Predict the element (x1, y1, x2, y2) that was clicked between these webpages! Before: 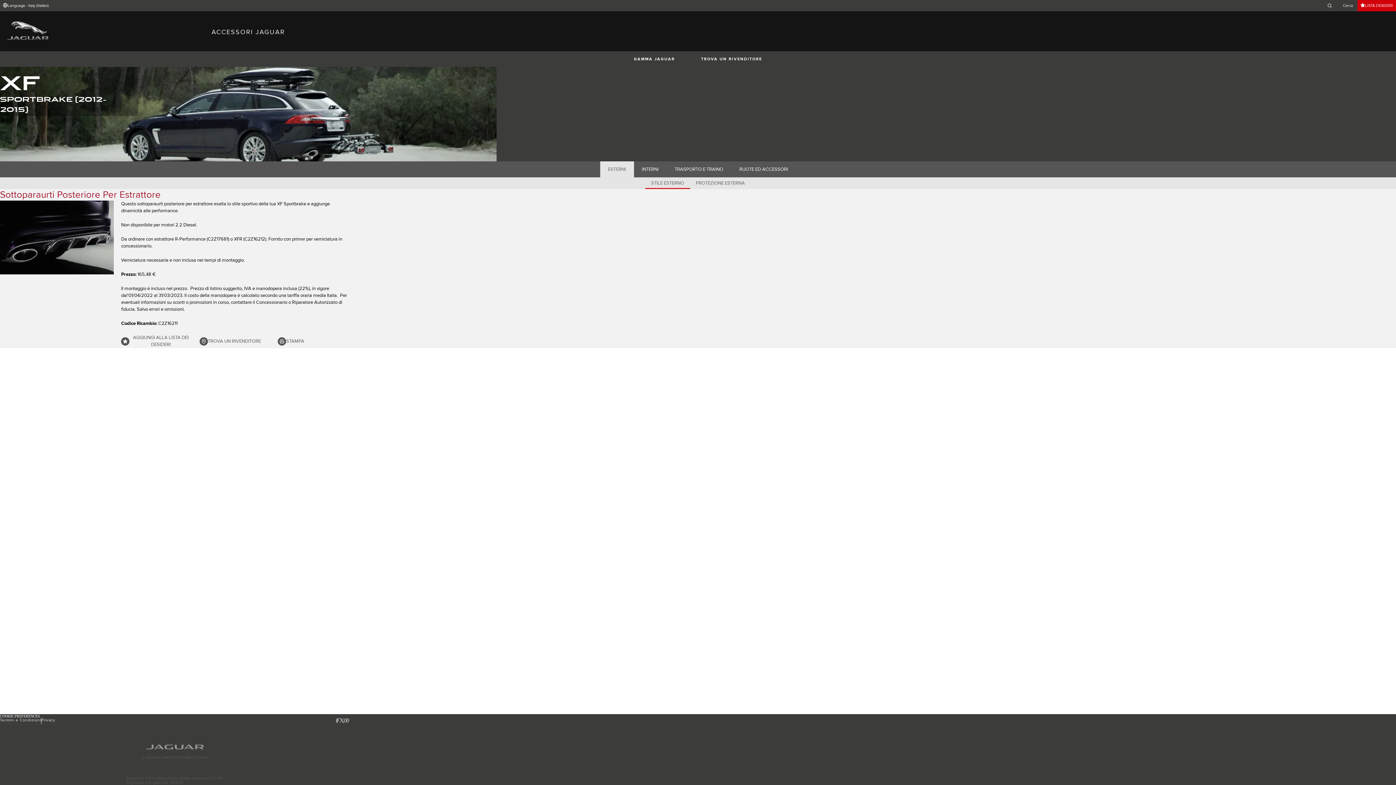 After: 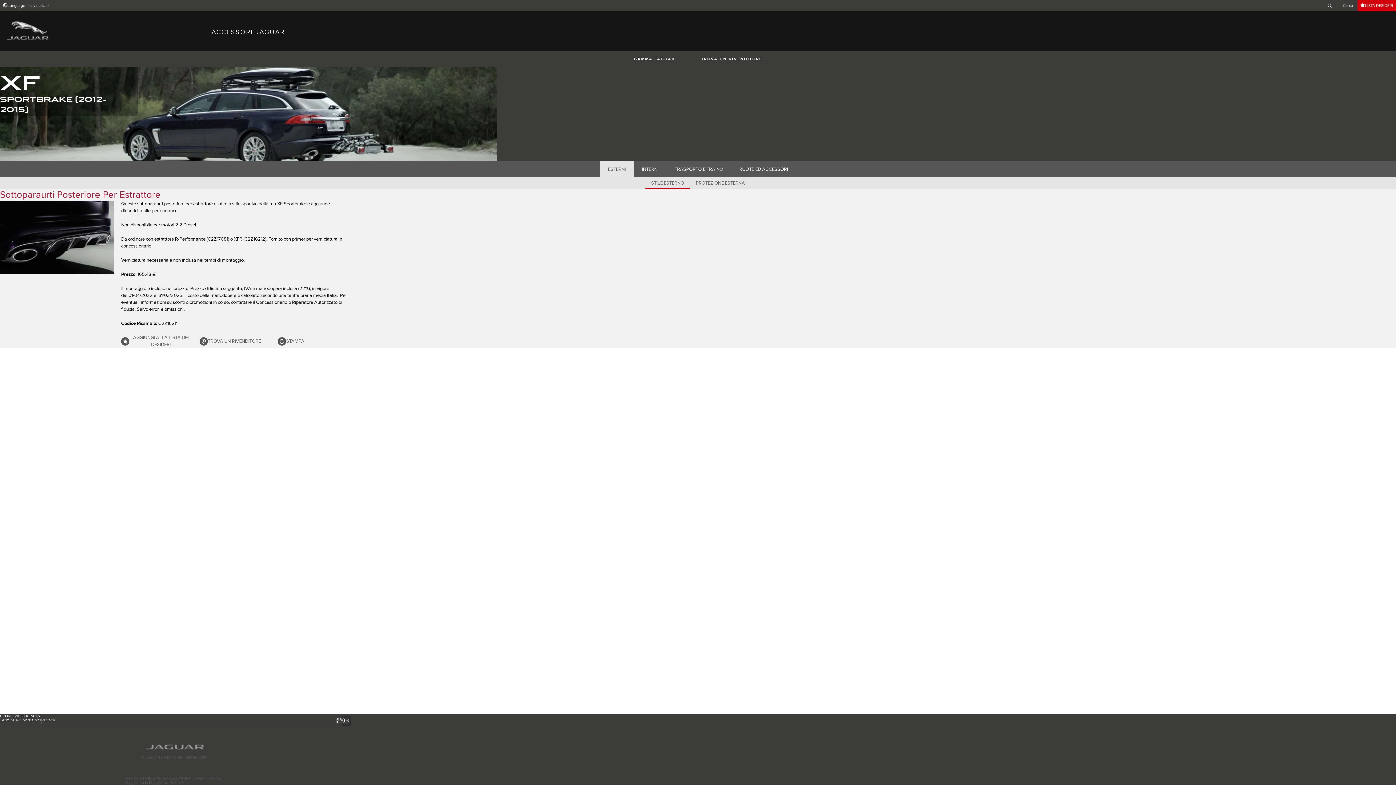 Action: bbox: (344, 720, 349, 724)